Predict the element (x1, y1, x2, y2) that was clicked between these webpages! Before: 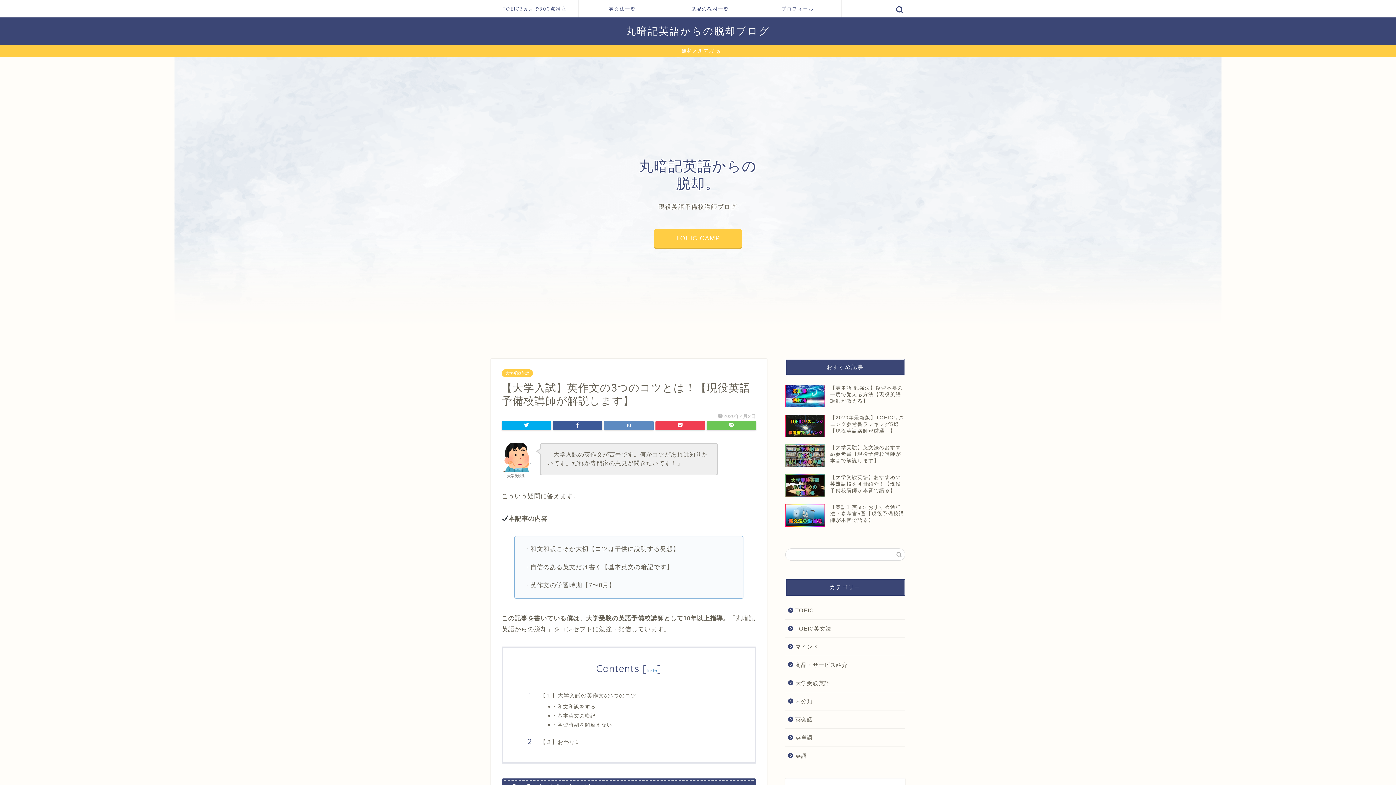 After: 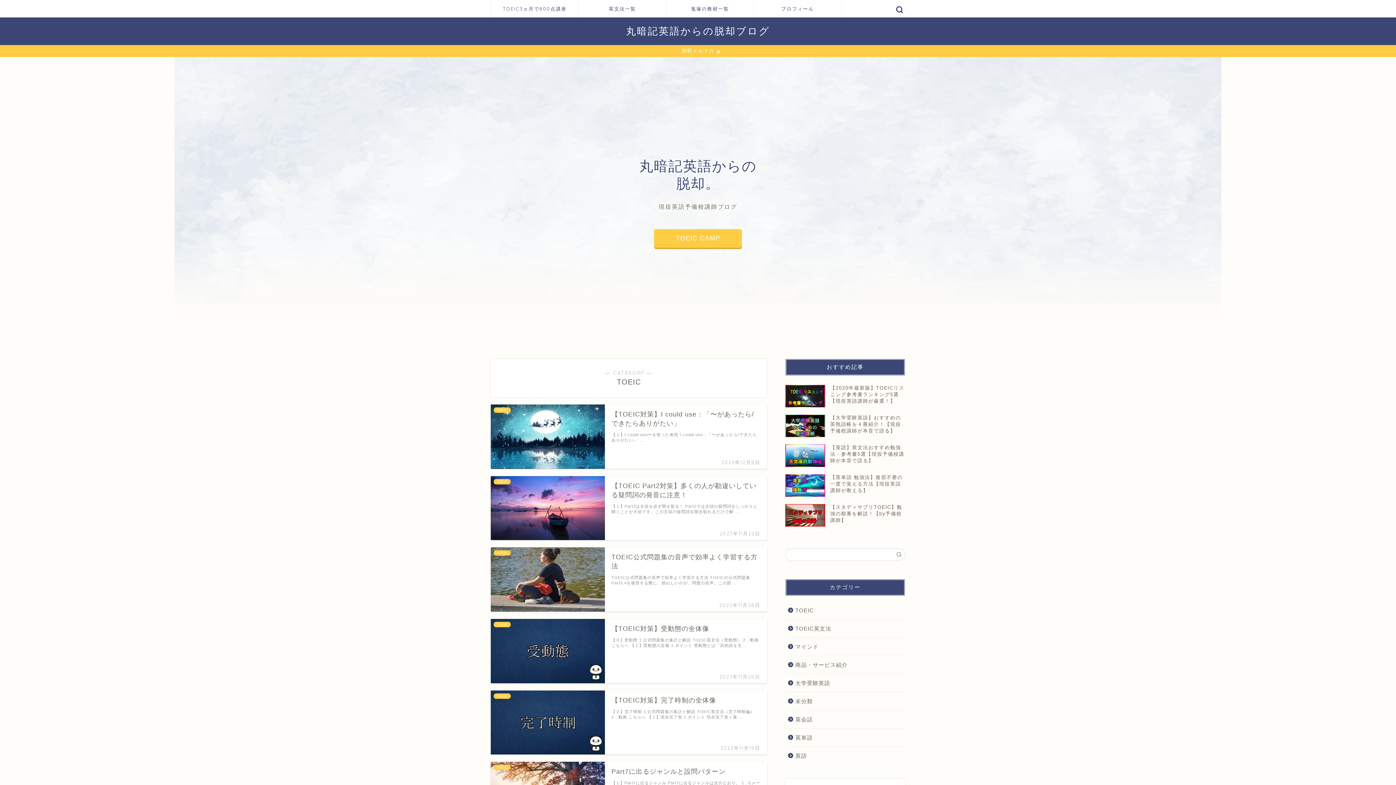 Action: bbox: (785, 601, 904, 619) label: TOEIC